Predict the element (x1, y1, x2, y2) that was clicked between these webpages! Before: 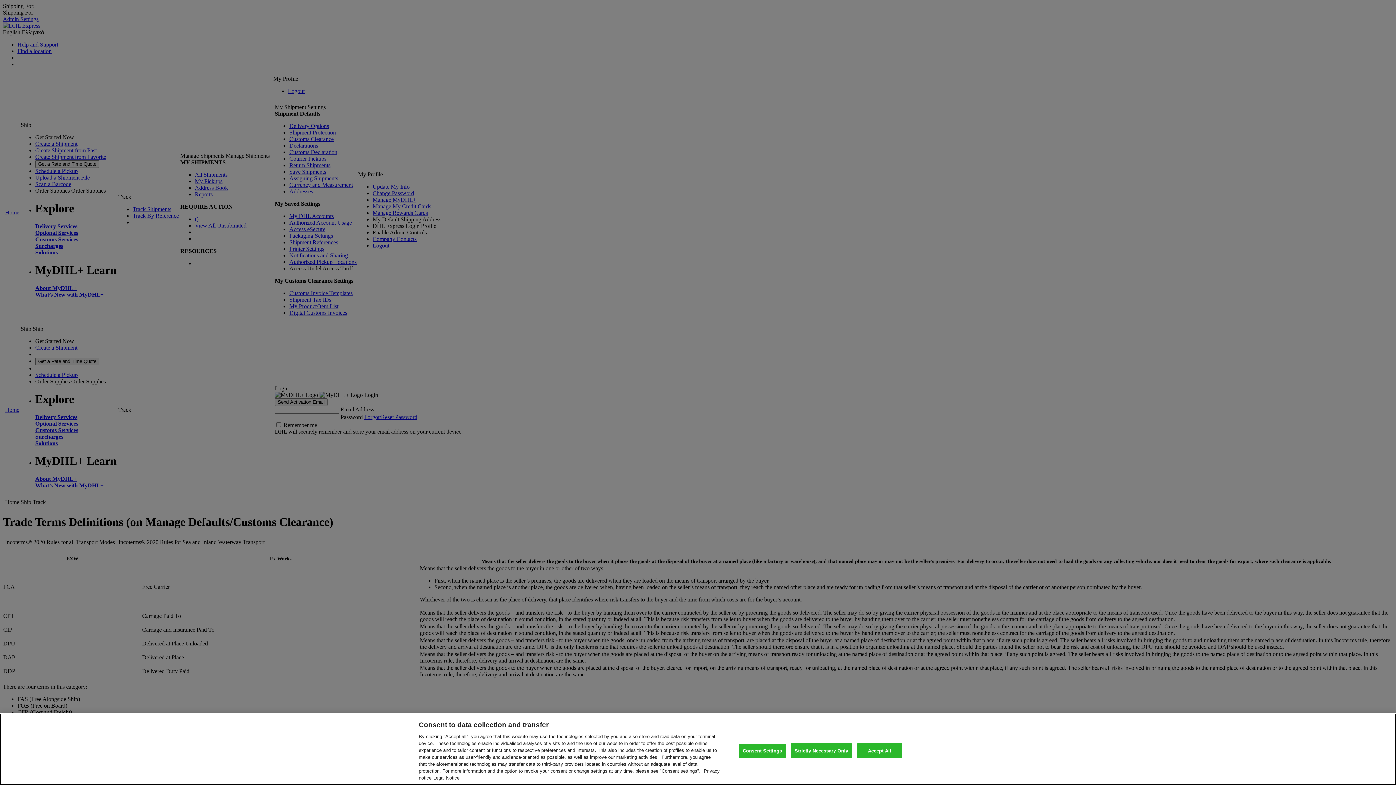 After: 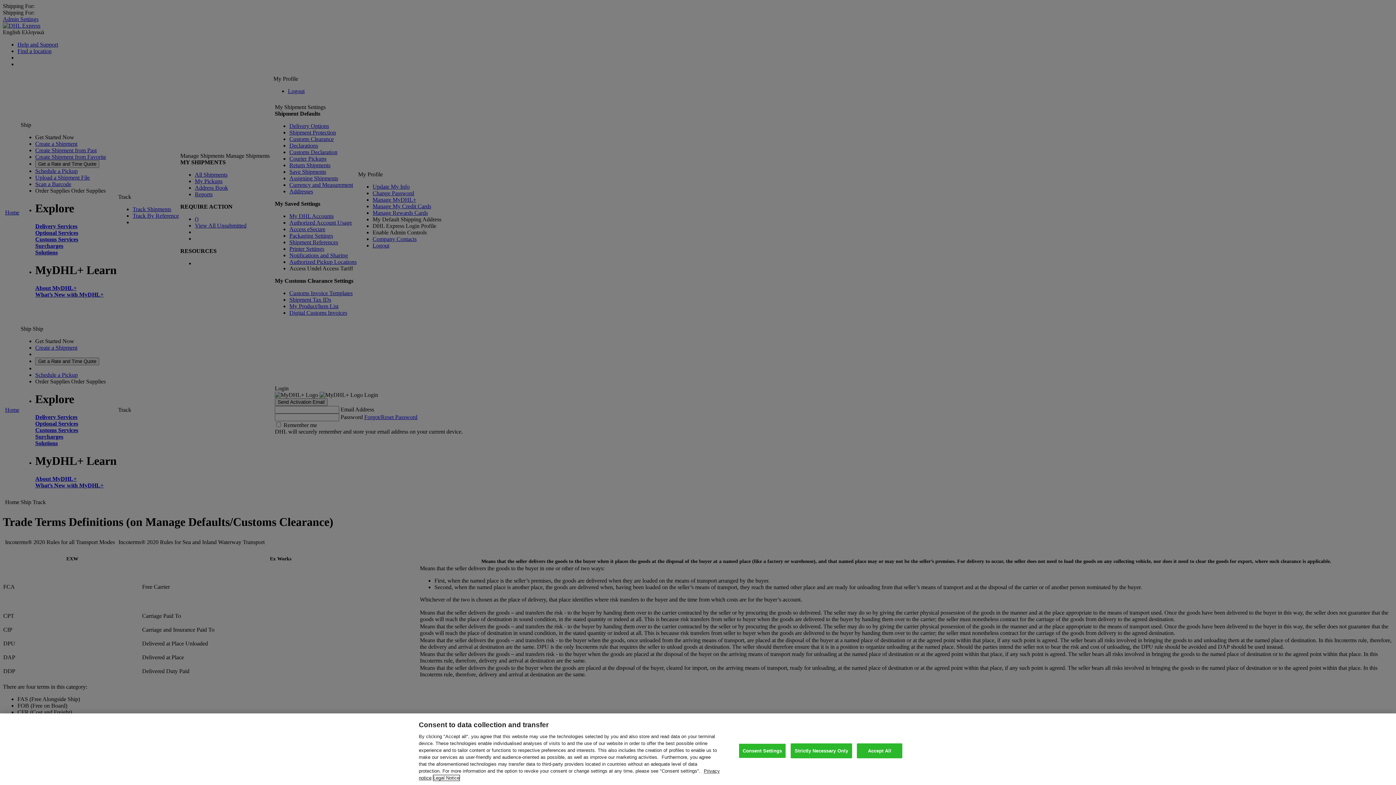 Action: label: Legal Information, opens in a new tab bbox: (433, 775, 459, 781)